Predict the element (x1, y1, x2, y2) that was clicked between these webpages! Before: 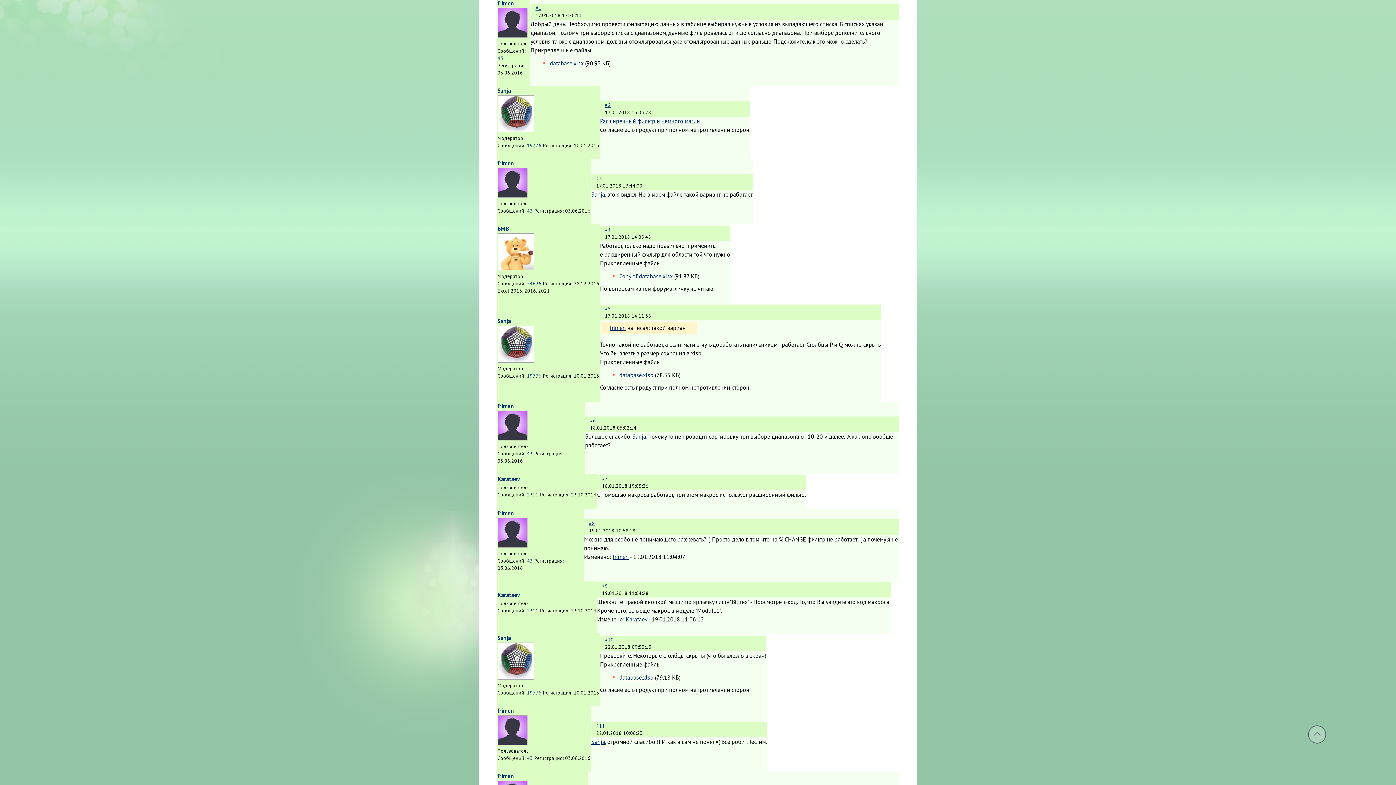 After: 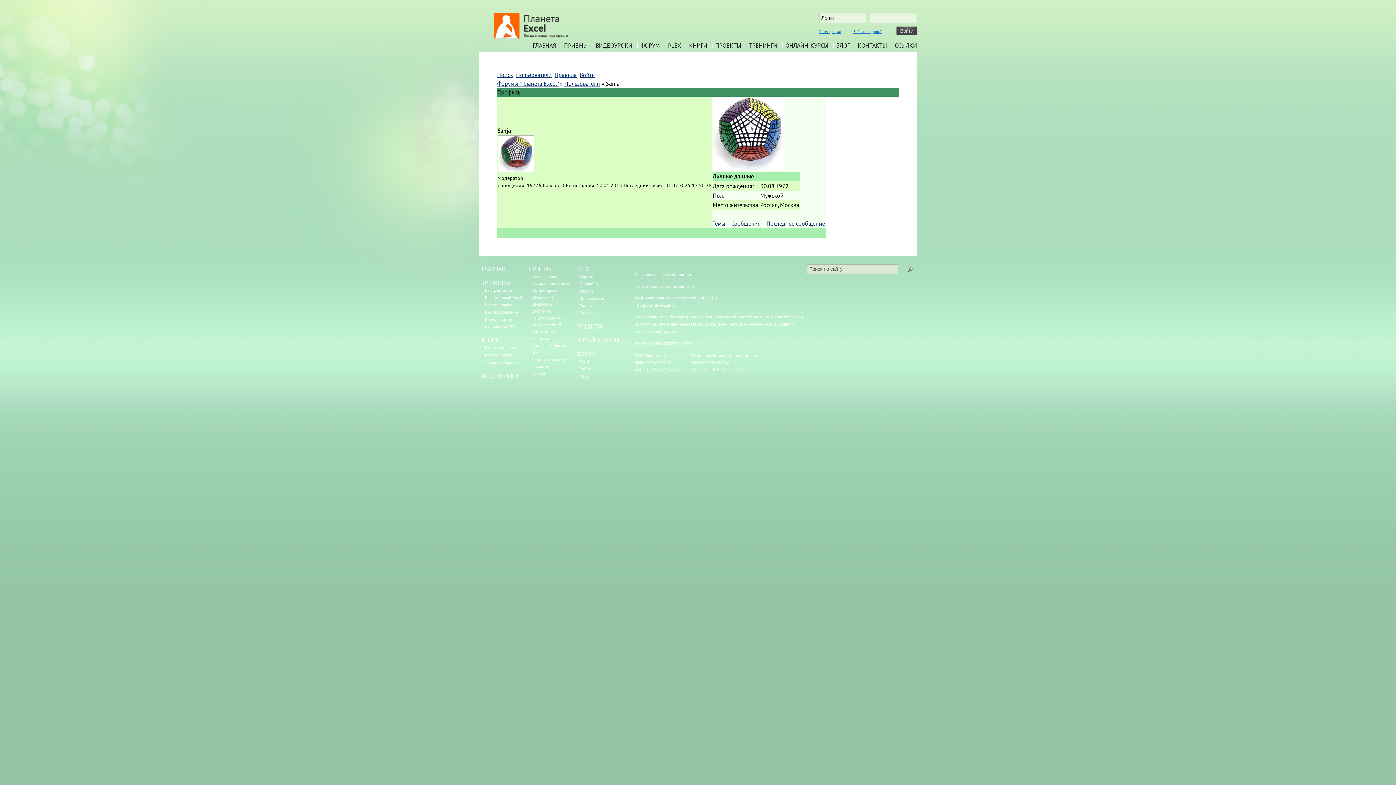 Action: bbox: (632, 432, 646, 440) label: Sanja